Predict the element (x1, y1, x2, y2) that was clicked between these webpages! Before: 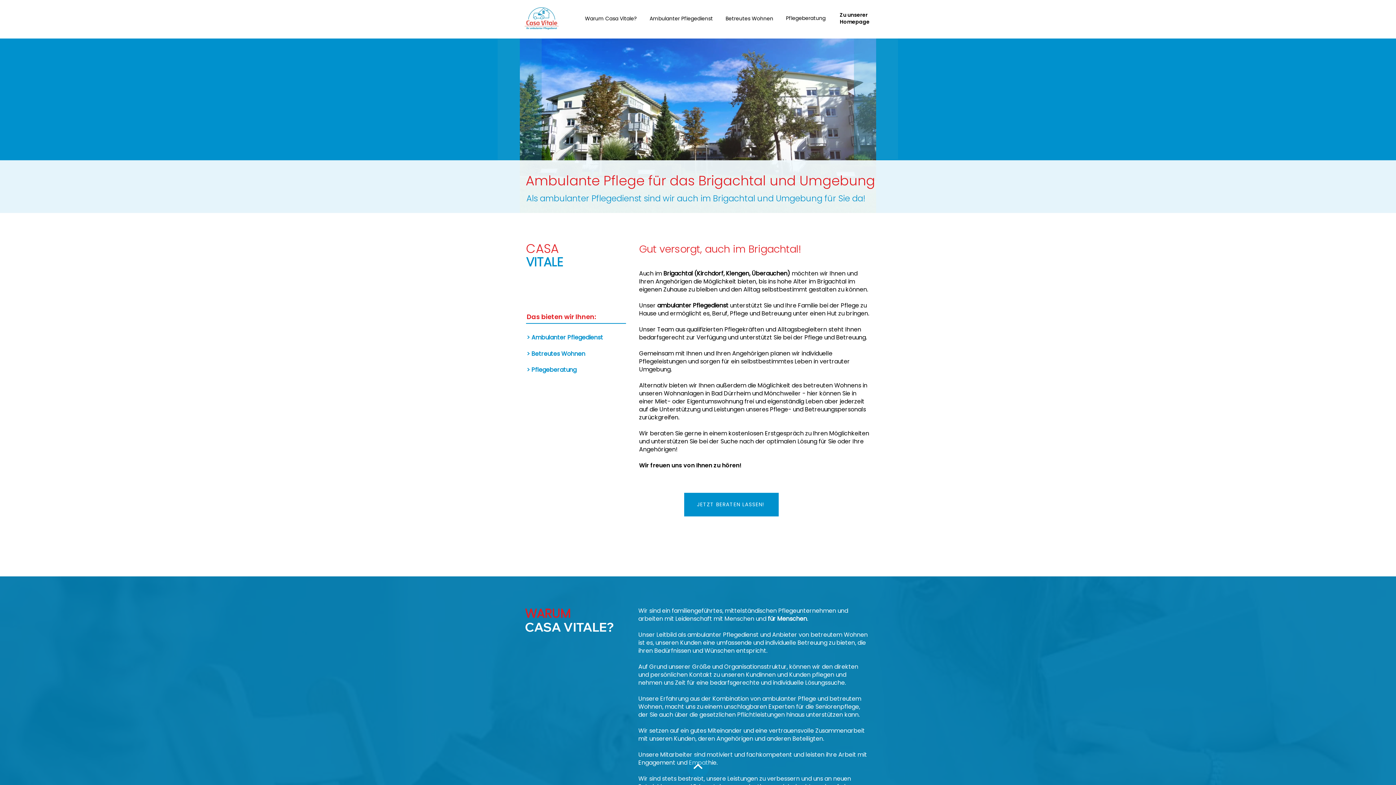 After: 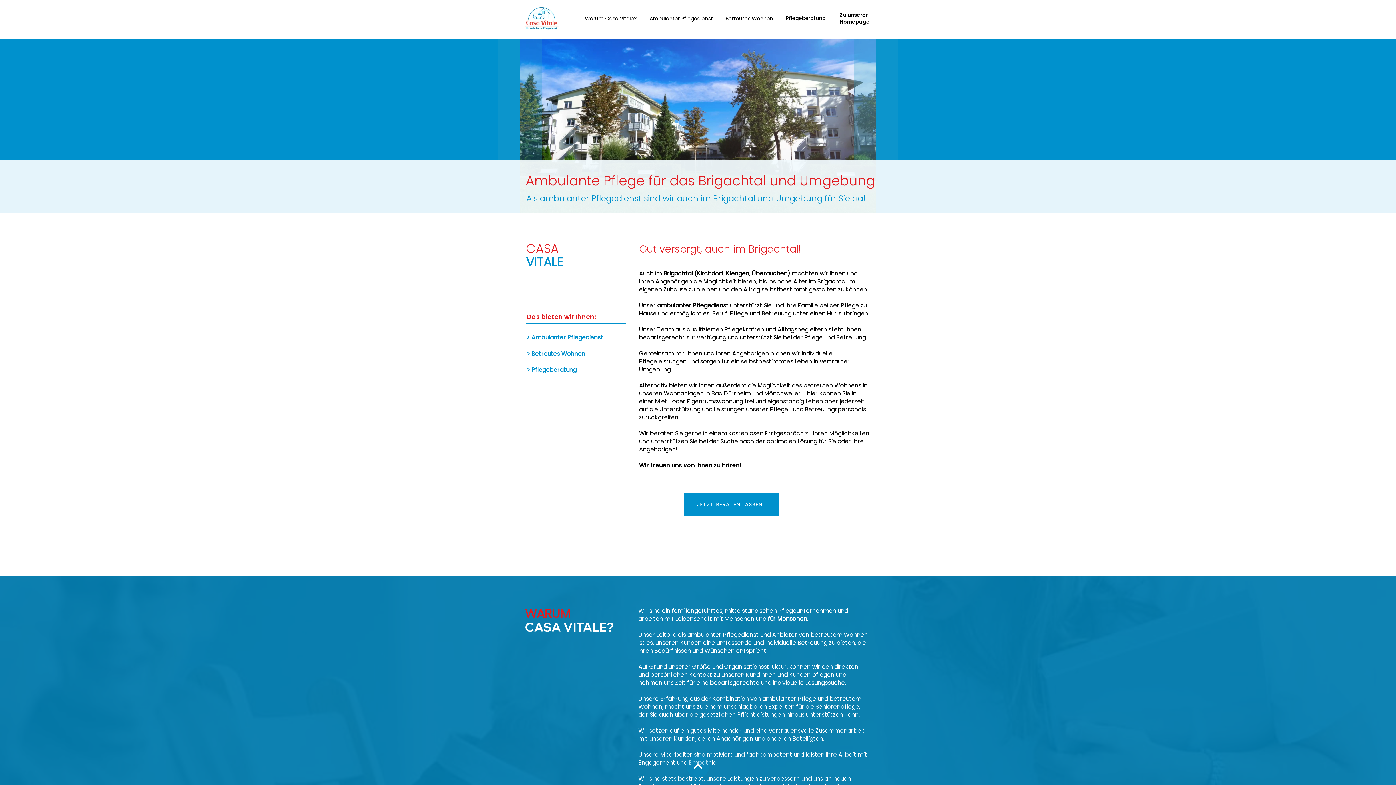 Action: bbox: (526, 349, 585, 358) label: > Betreutes Wohnen